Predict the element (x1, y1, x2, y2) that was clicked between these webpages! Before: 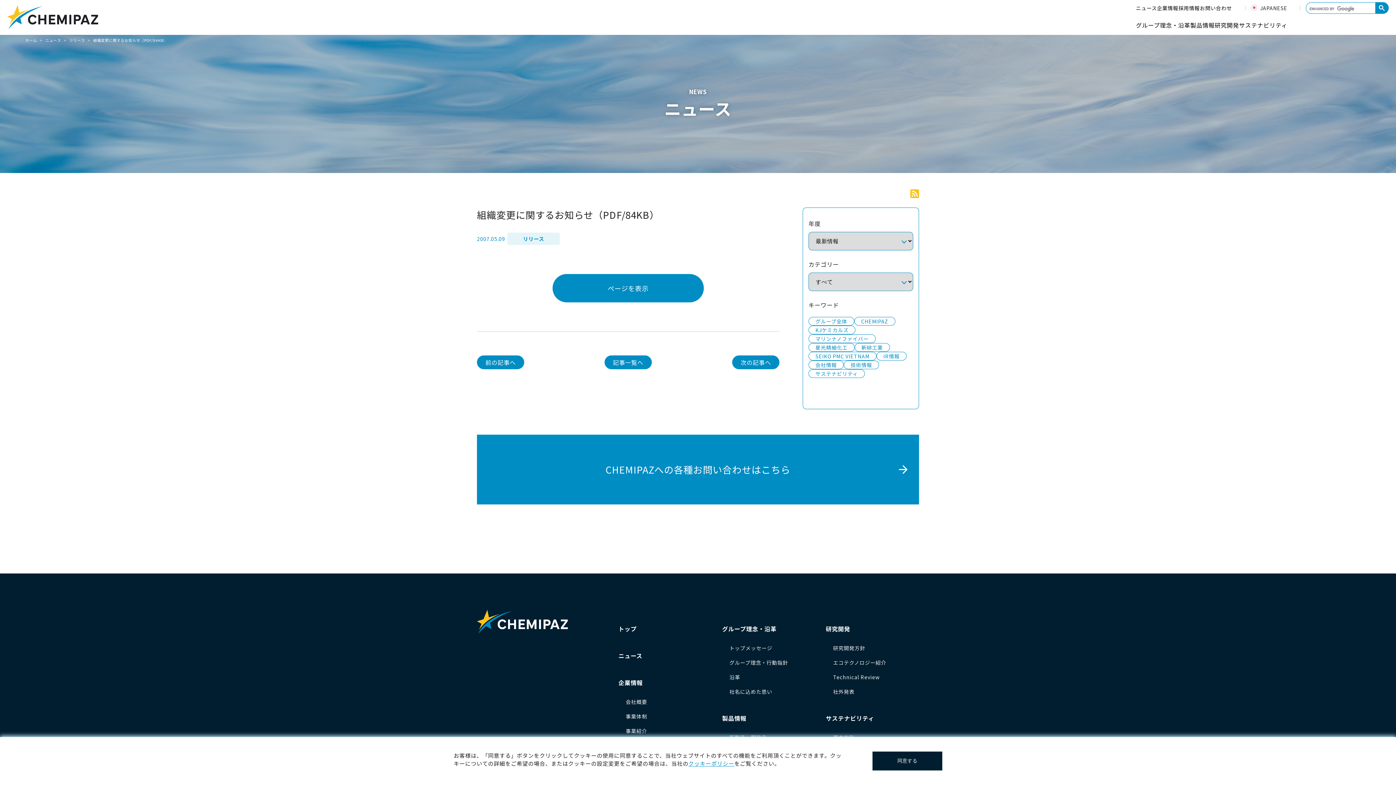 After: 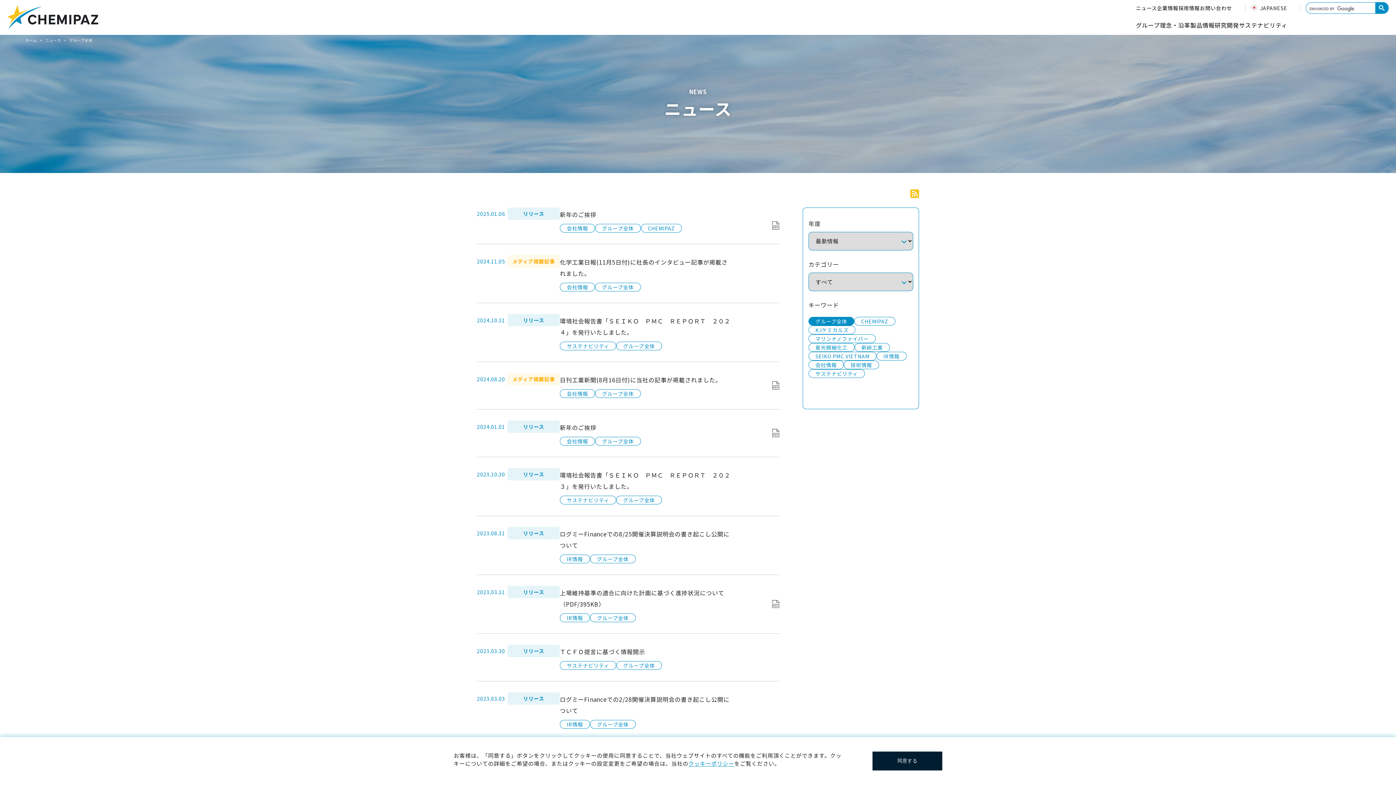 Action: bbox: (808, 317, 854, 325) label: グループ全体